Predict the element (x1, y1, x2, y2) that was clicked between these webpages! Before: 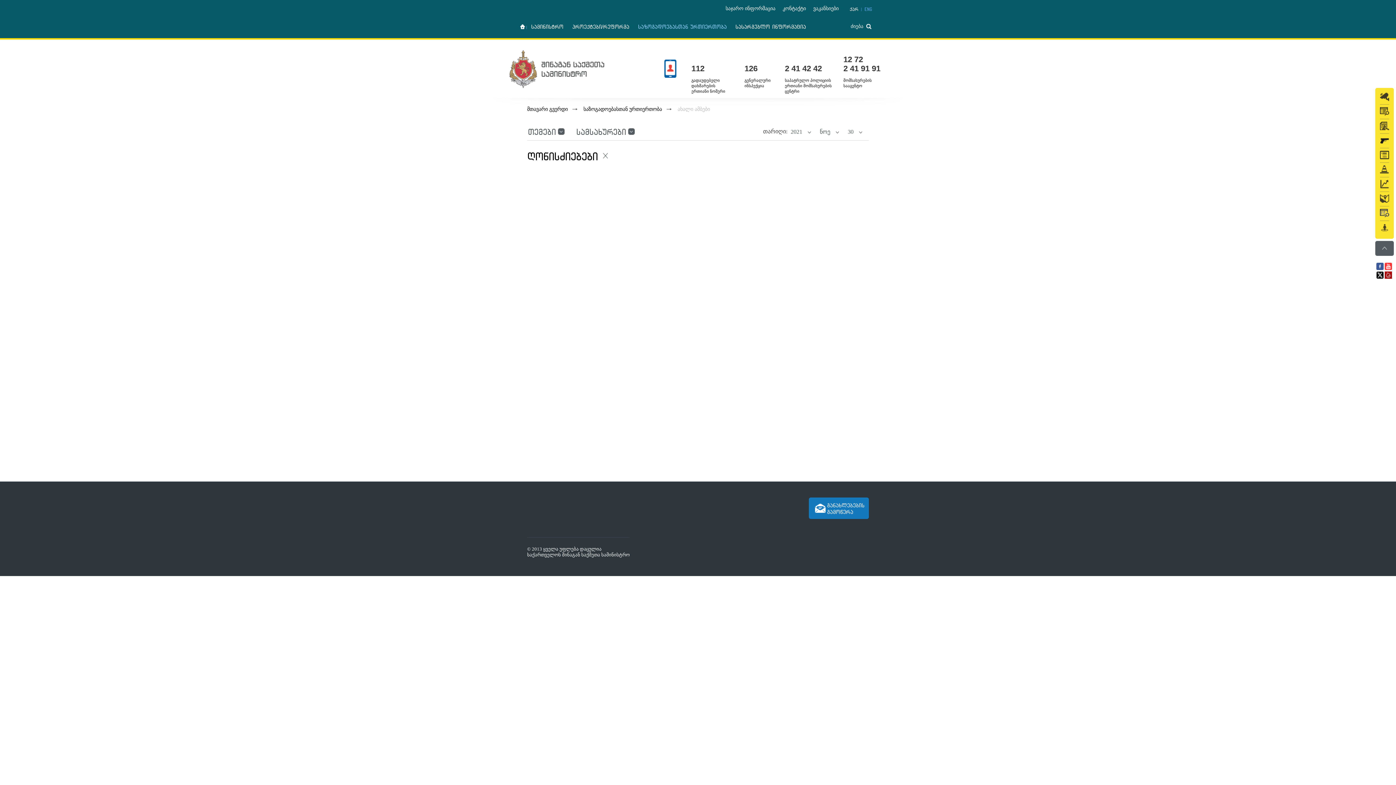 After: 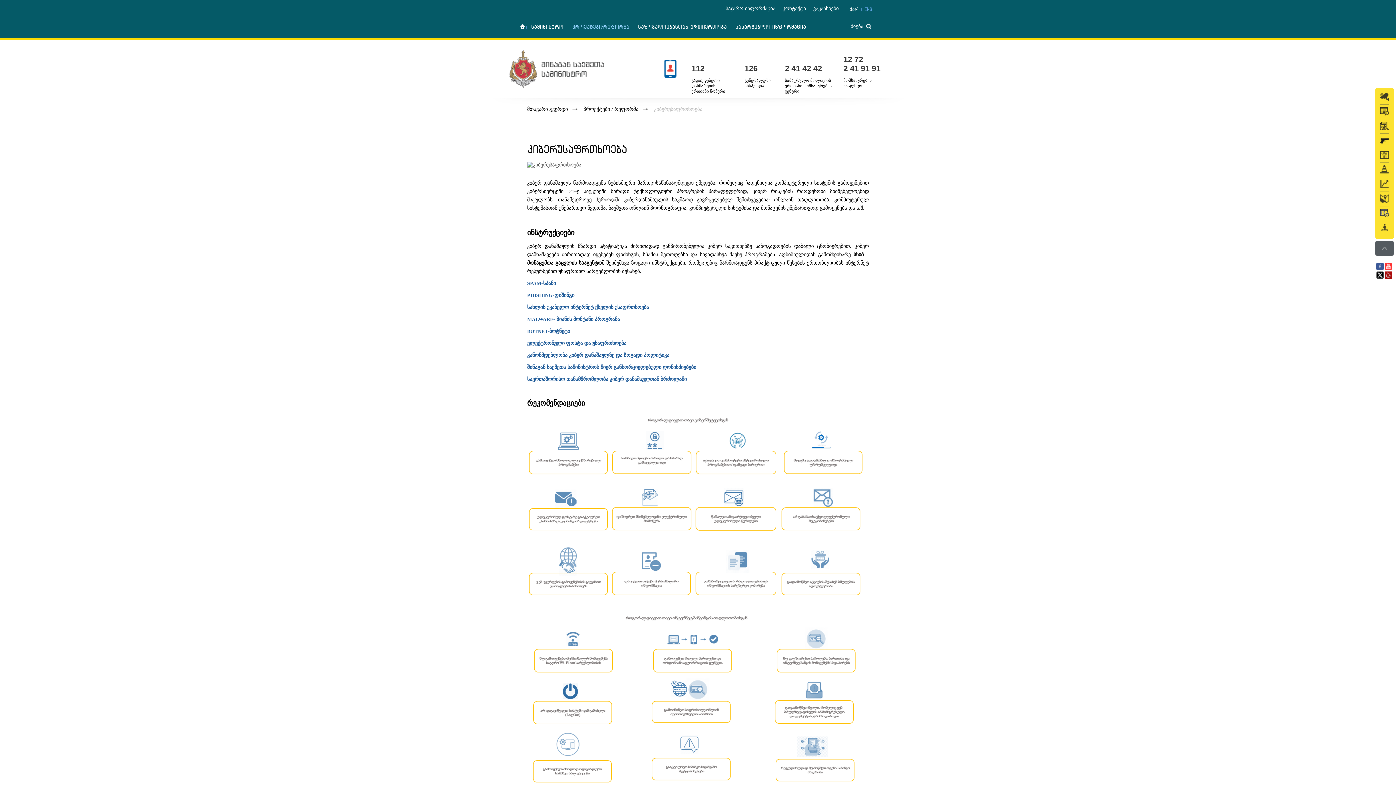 Action: bbox: (810, 20, 819, 34)